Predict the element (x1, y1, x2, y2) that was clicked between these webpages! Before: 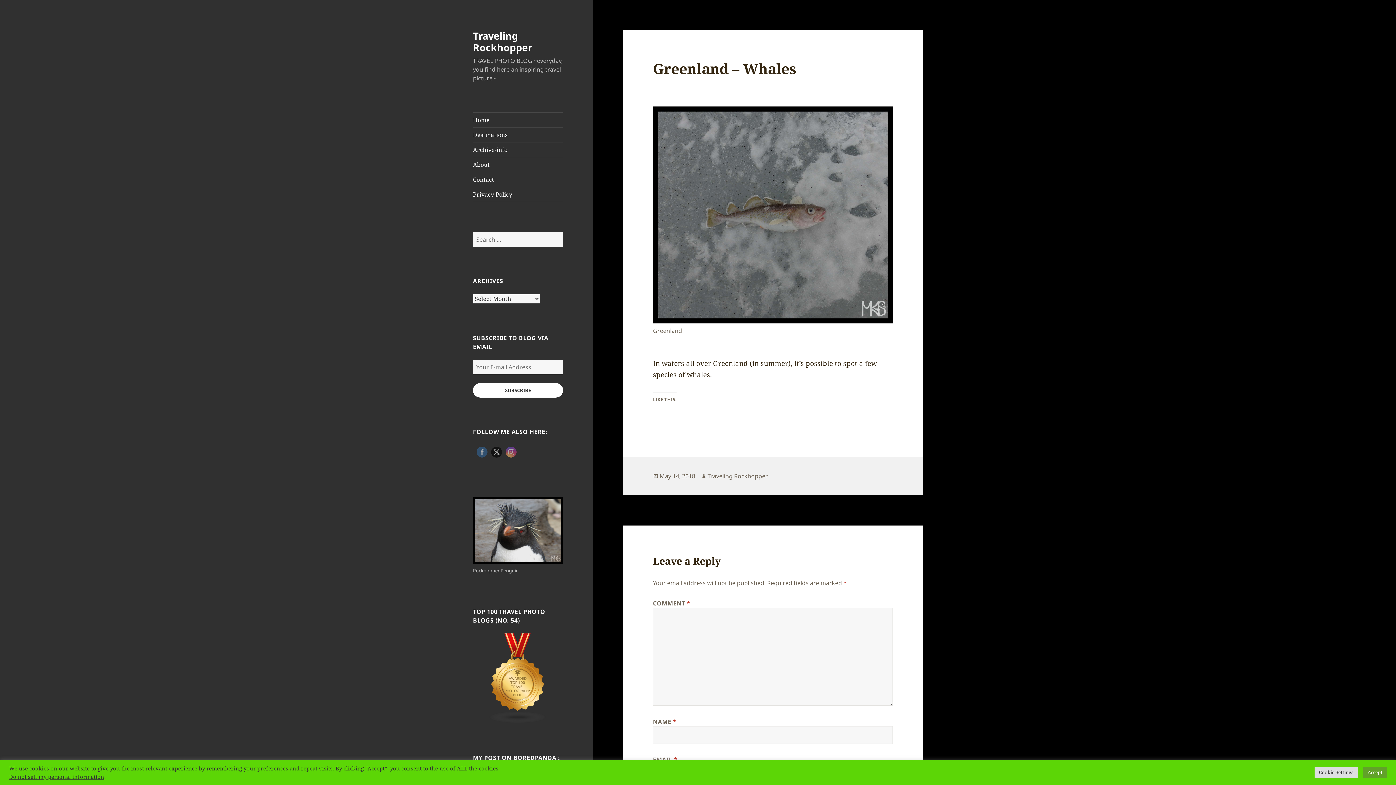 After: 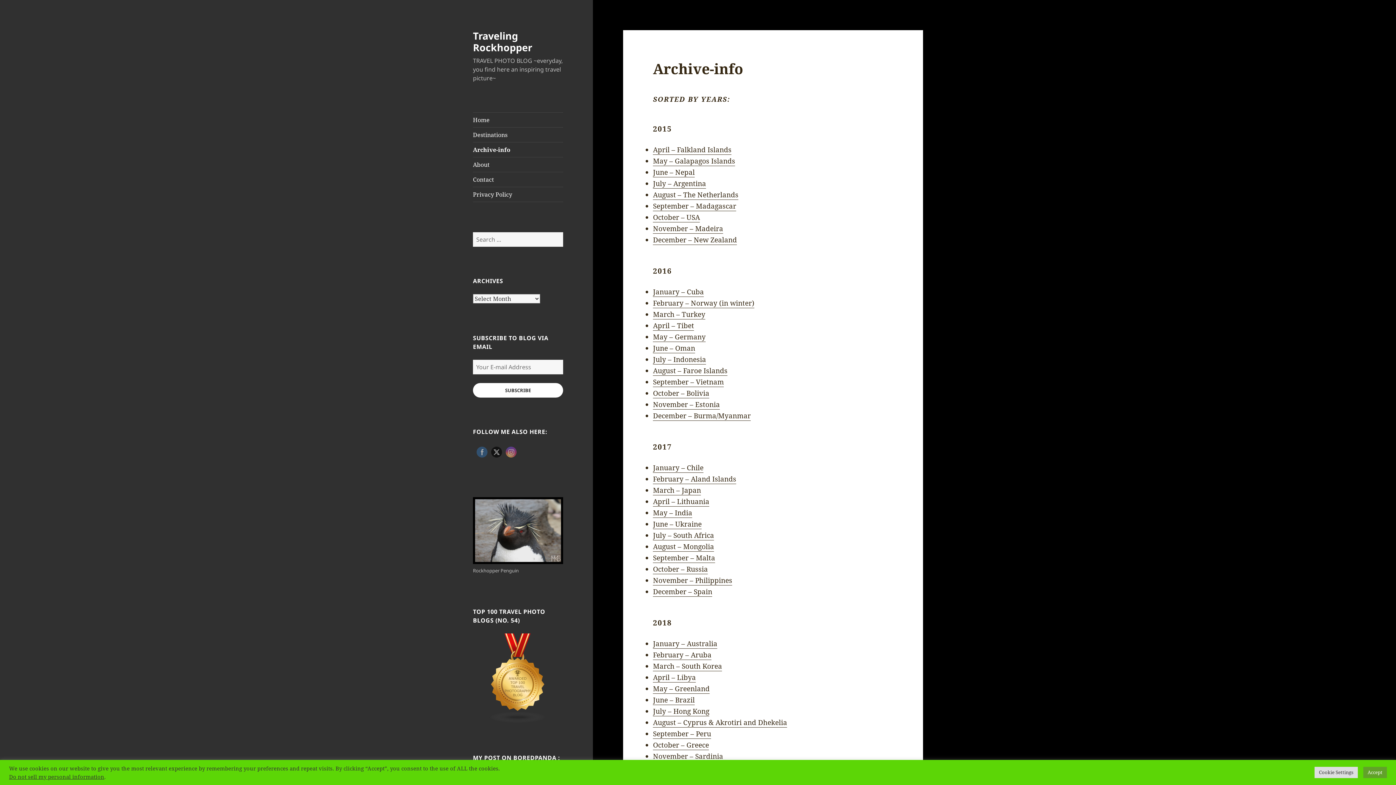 Action: label: Archive-info bbox: (473, 142, 563, 157)